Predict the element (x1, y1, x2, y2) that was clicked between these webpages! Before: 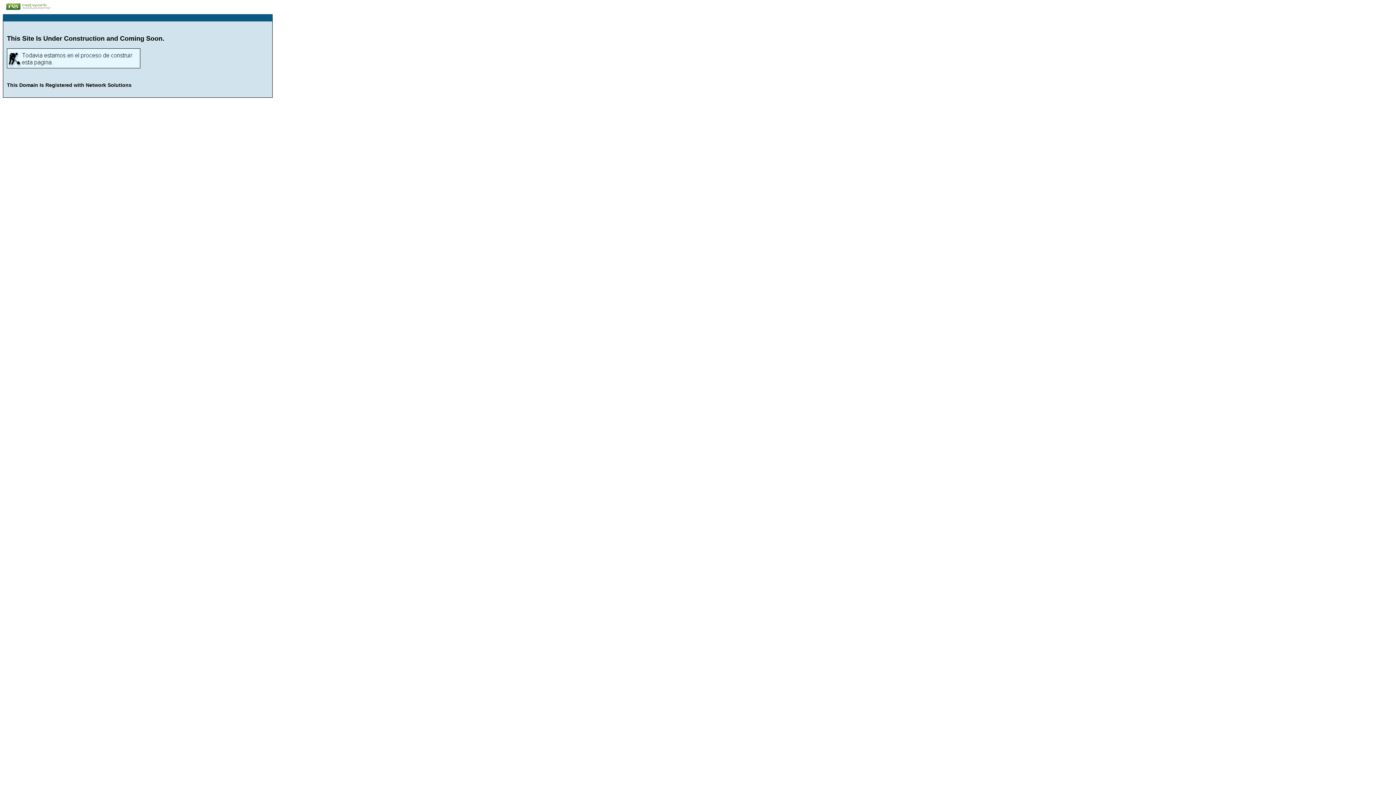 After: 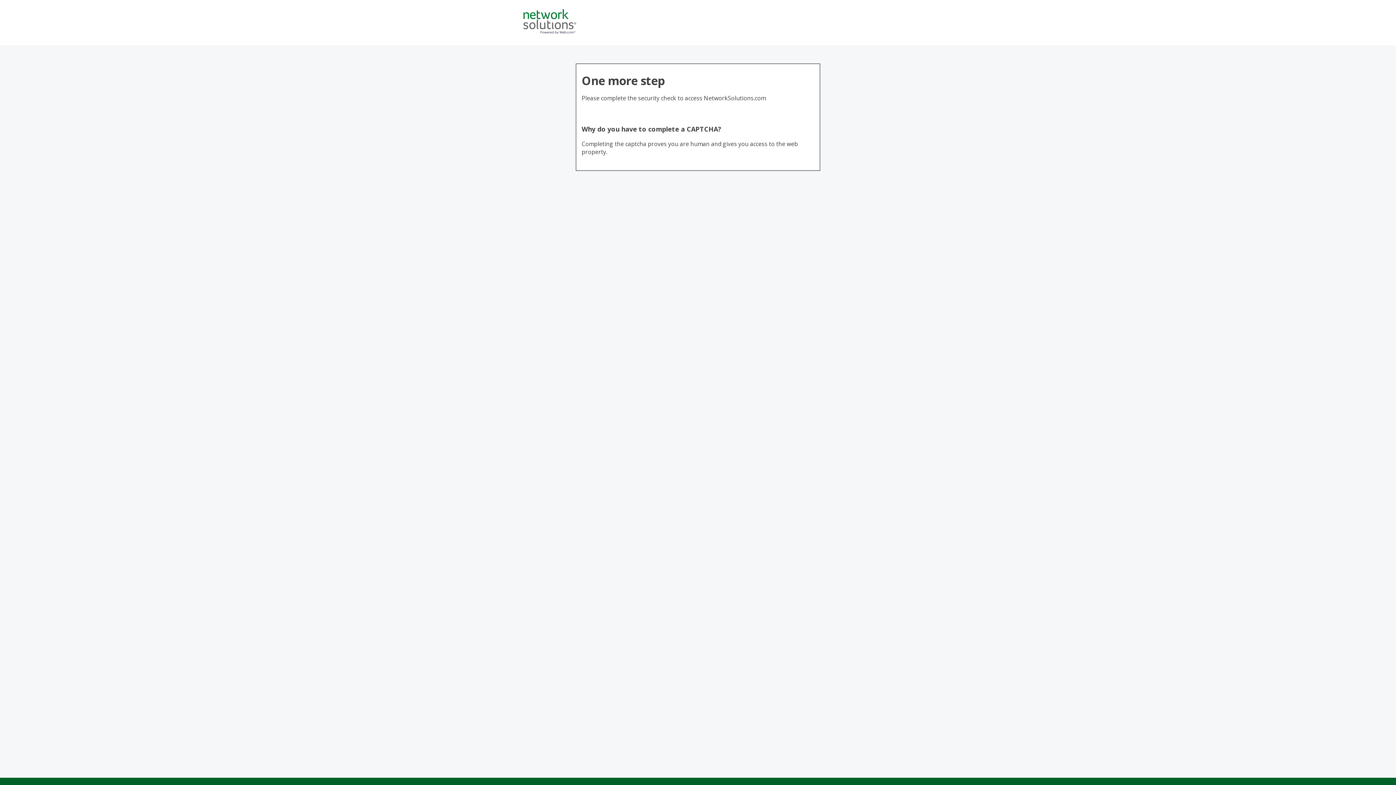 Action: bbox: (2, 5, 77, 11)